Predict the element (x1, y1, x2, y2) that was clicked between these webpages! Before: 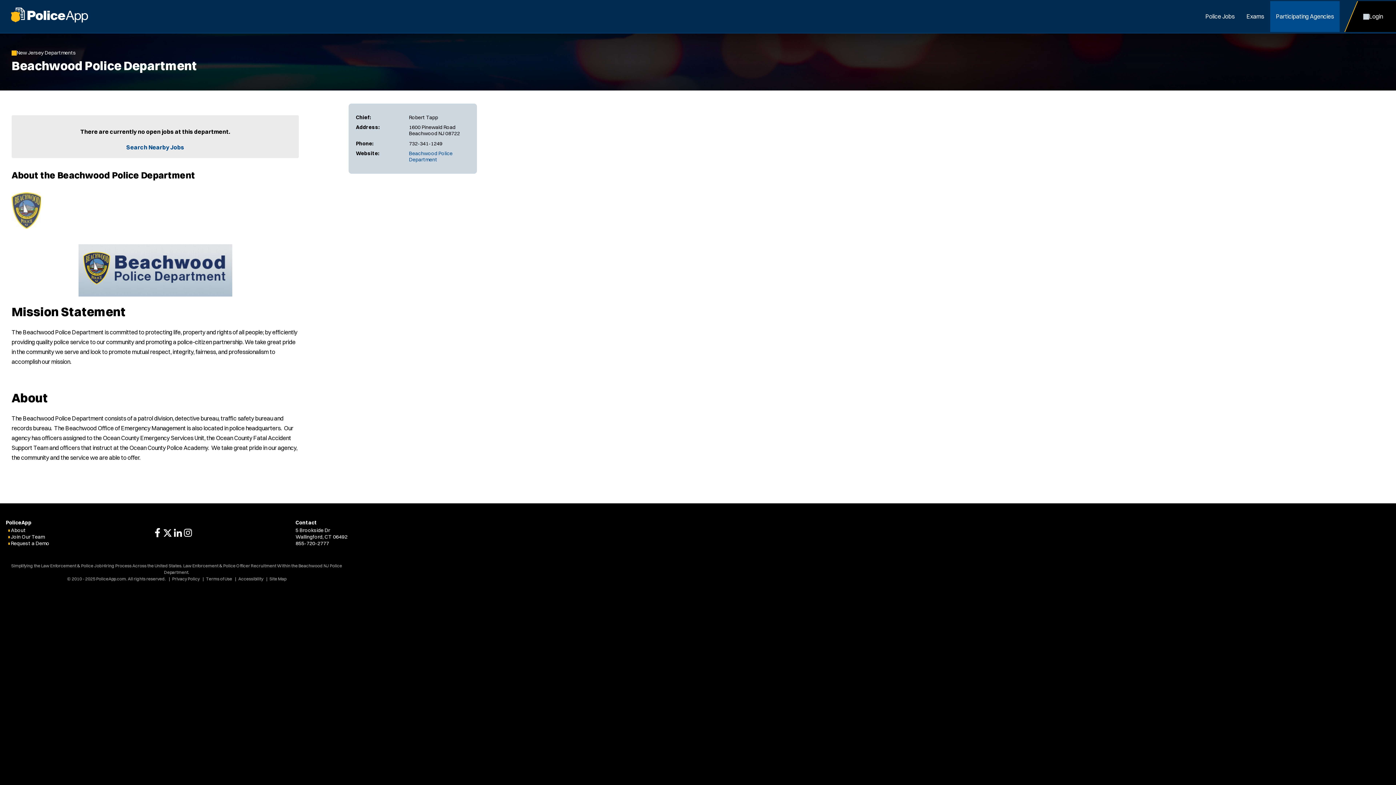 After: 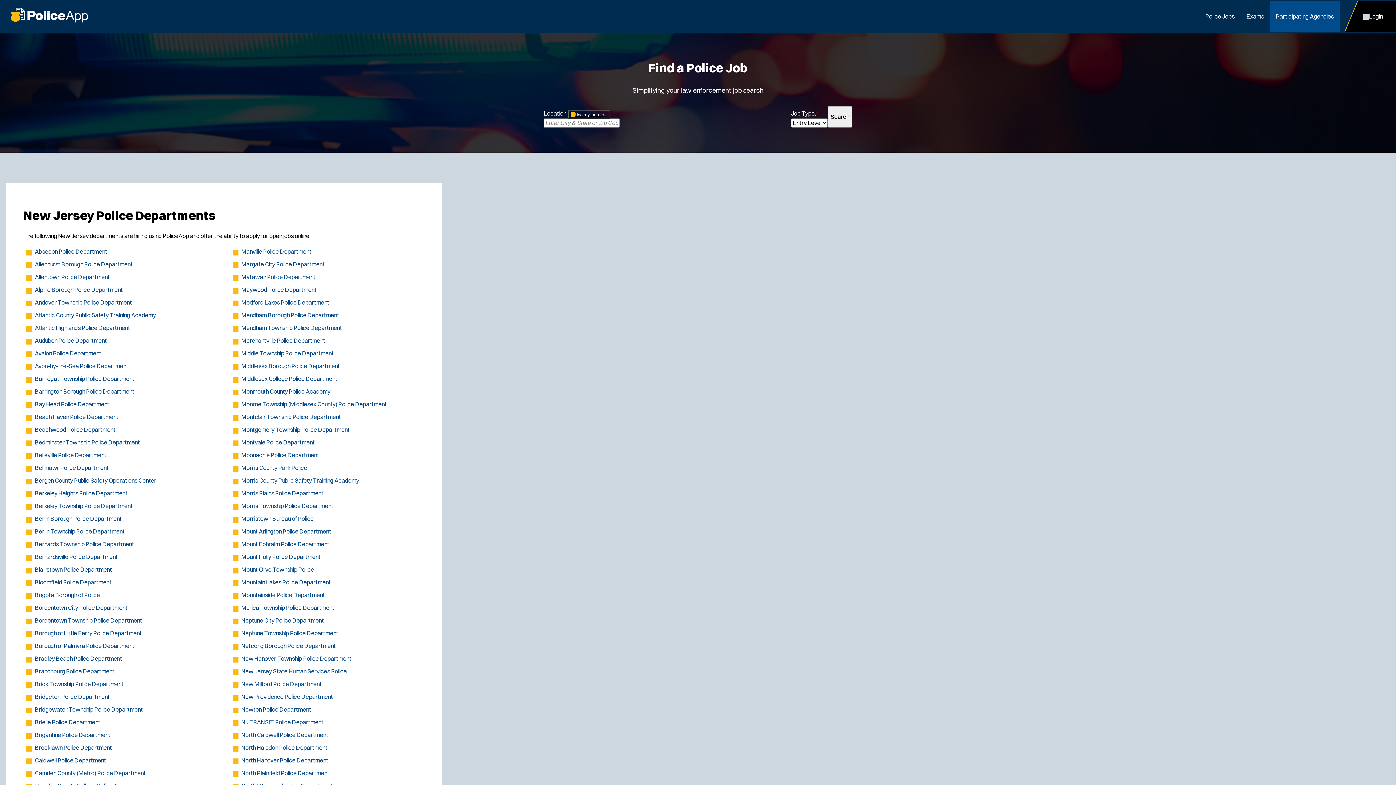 Action: bbox: (11, 48, 76, 57) label: New Jersey Departments